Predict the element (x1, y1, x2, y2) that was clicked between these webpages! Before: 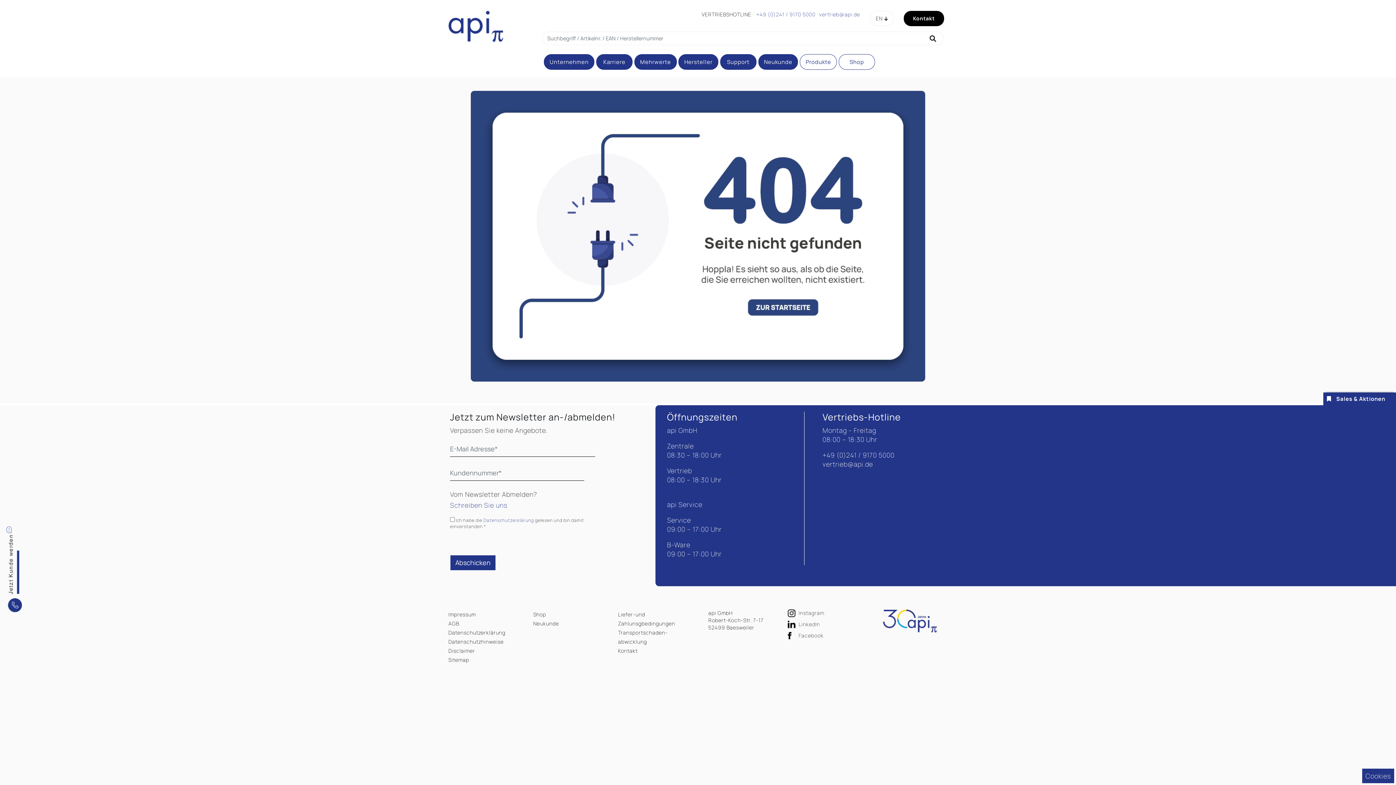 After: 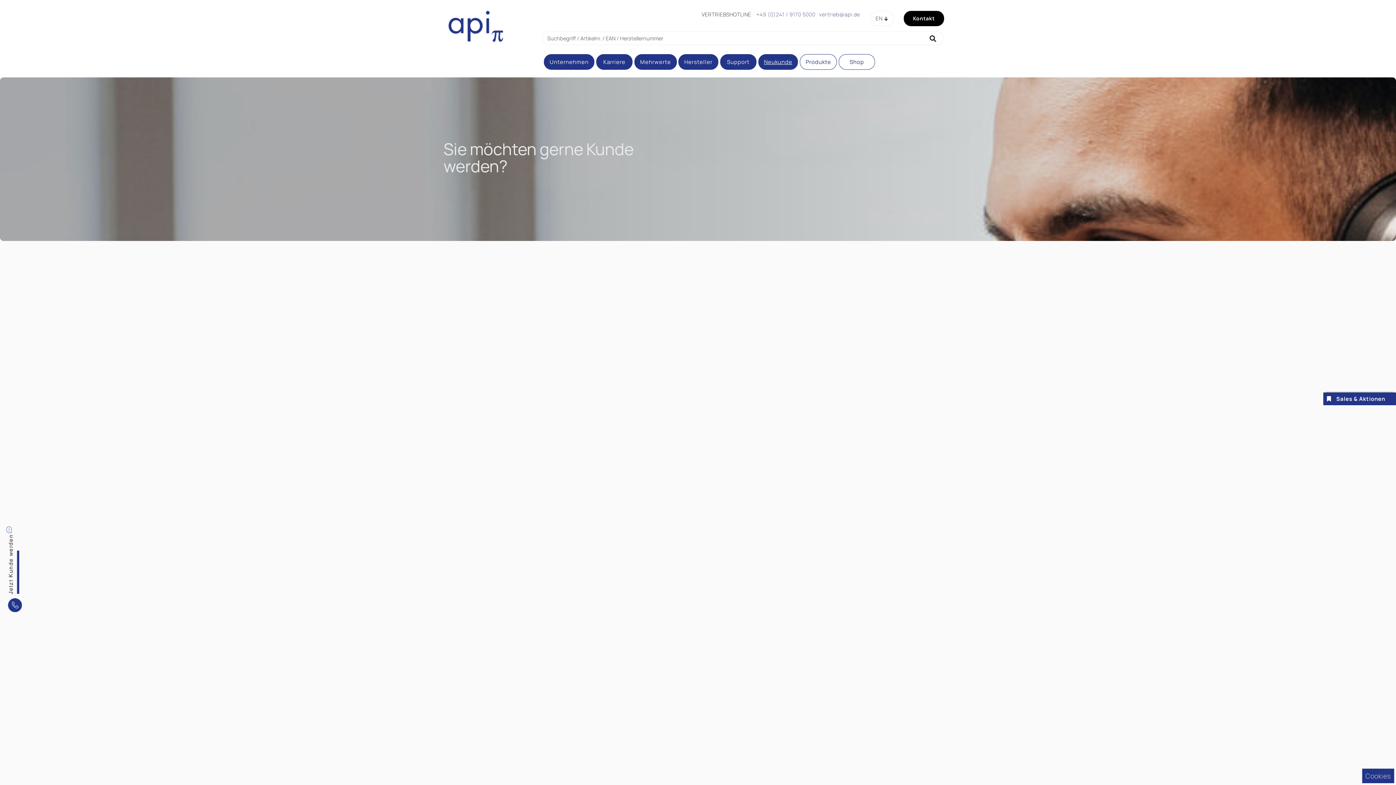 Action: bbox: (758, 54, 798, 69) label: Neukunde